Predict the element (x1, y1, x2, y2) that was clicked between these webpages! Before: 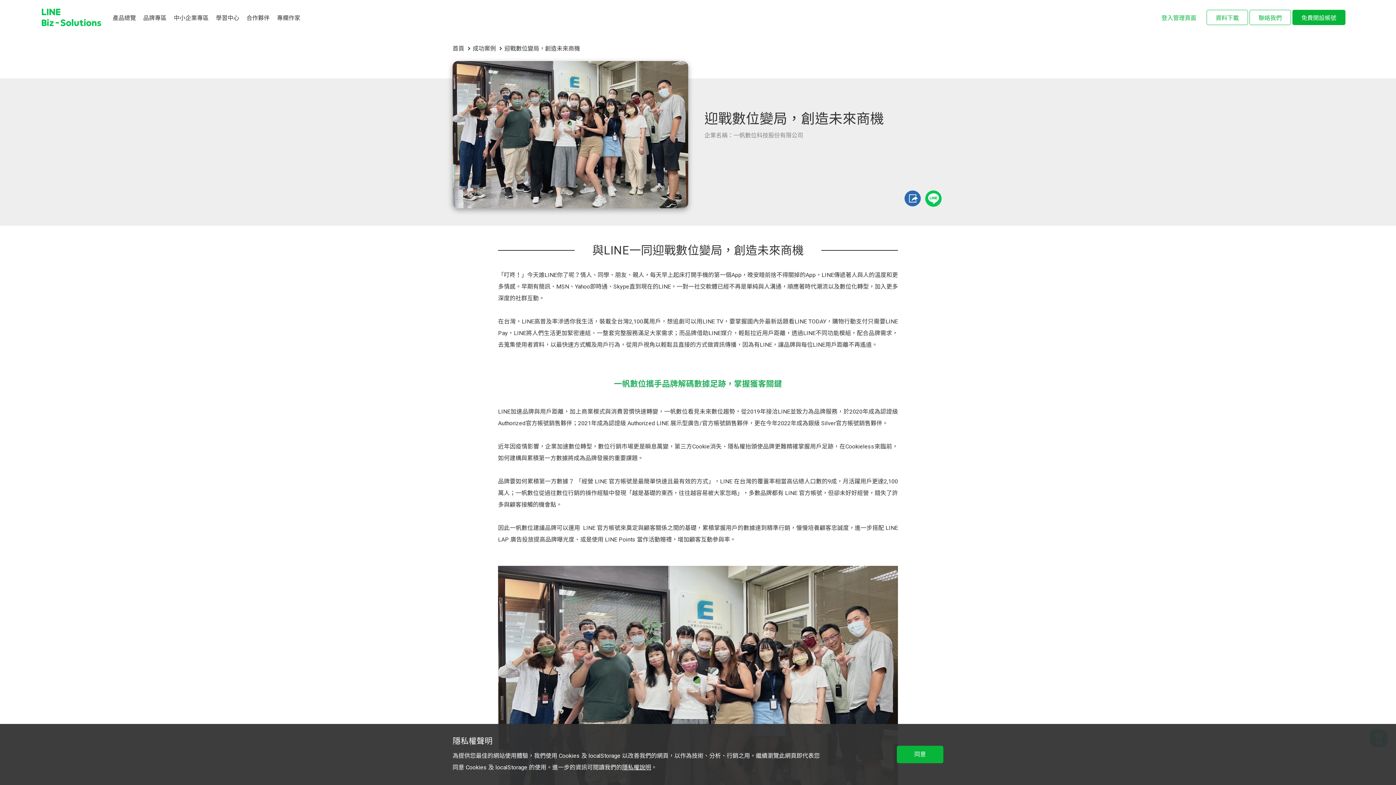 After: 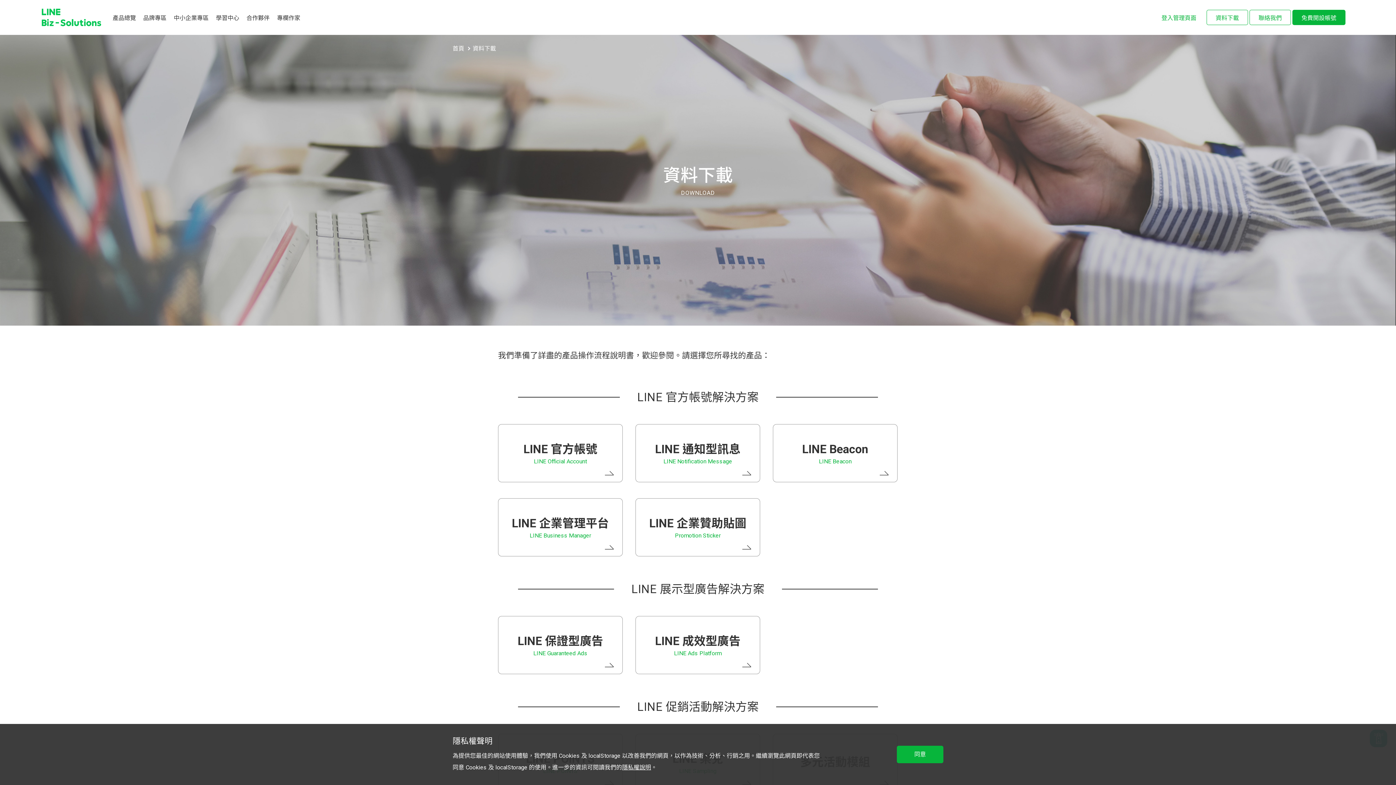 Action: bbox: (1206, 9, 1248, 25) label: 資料下載